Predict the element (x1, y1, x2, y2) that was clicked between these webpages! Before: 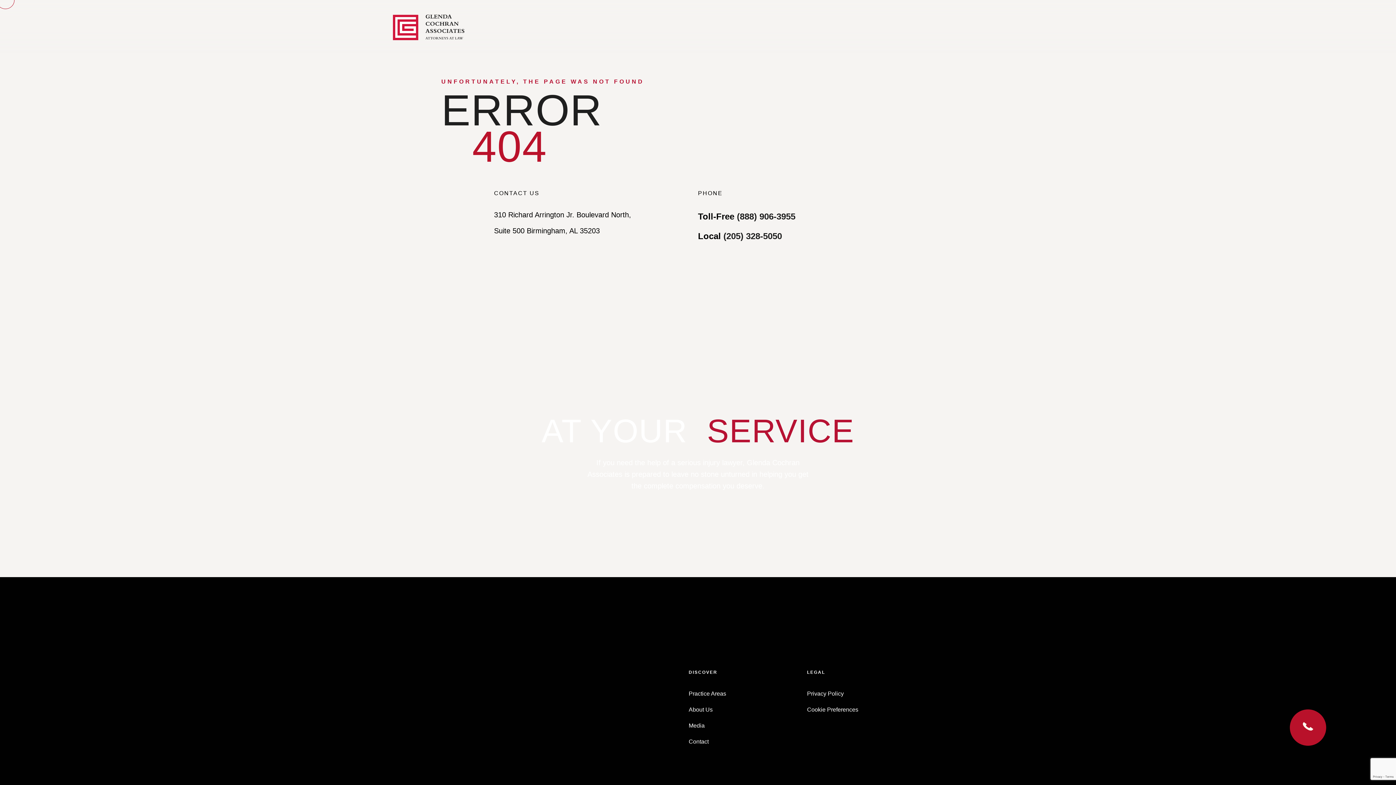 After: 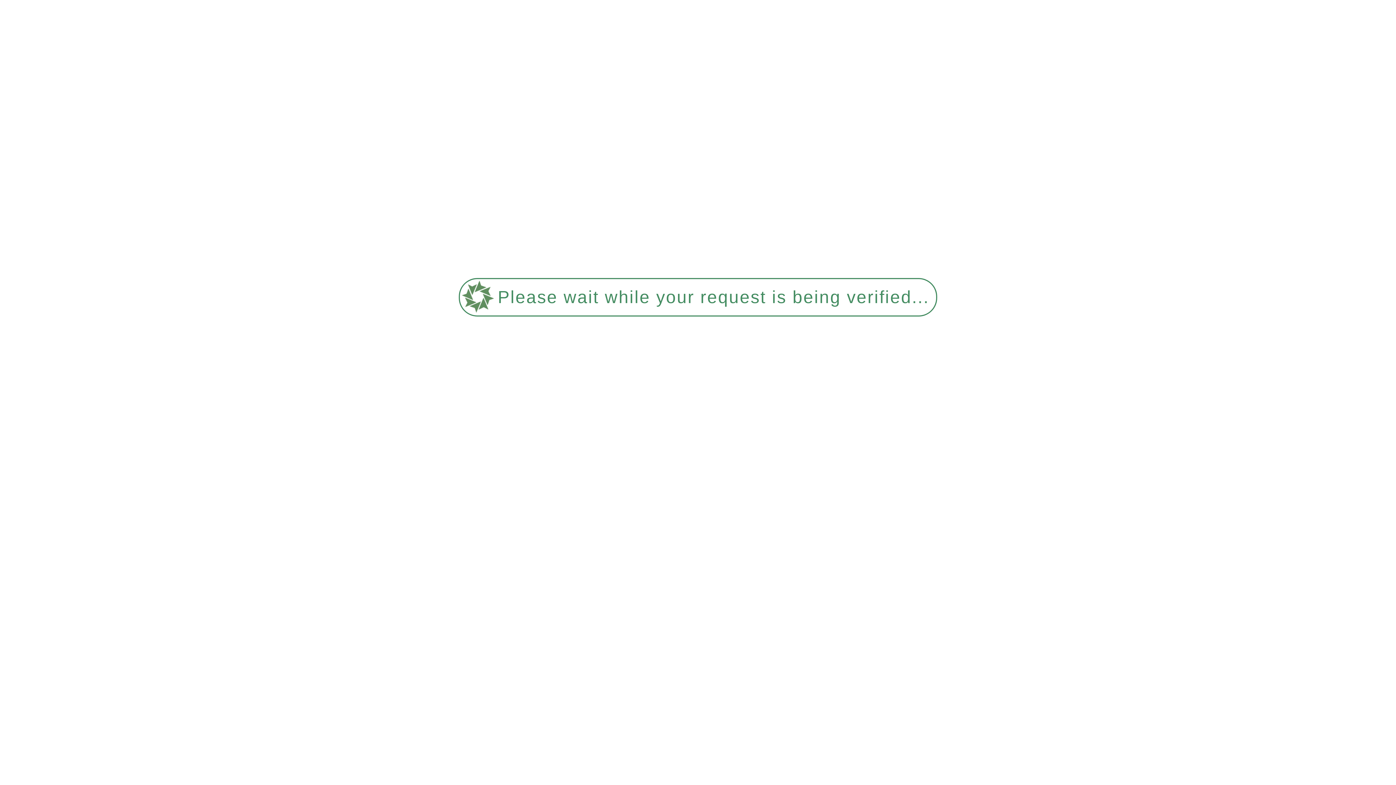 Action: label: About Us bbox: (688, 706, 712, 713)